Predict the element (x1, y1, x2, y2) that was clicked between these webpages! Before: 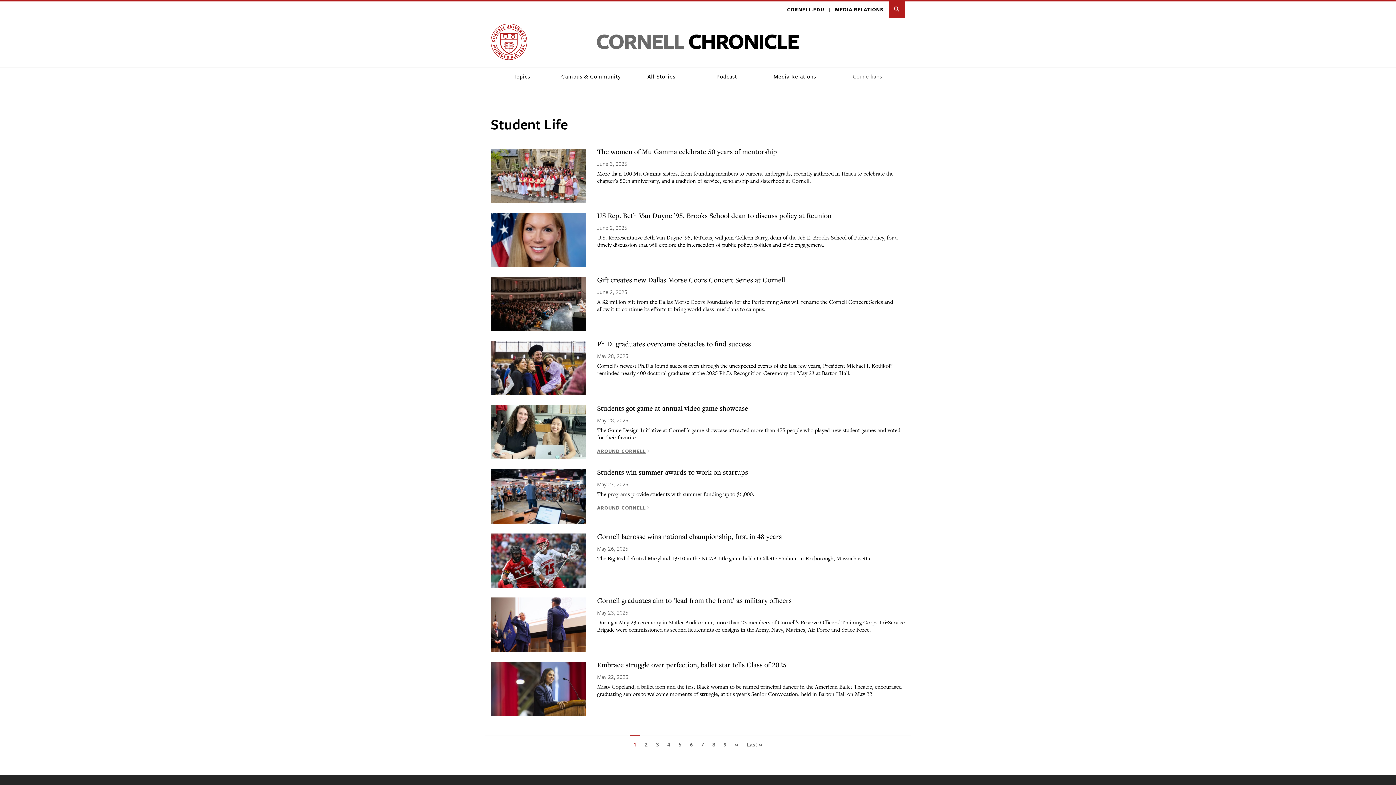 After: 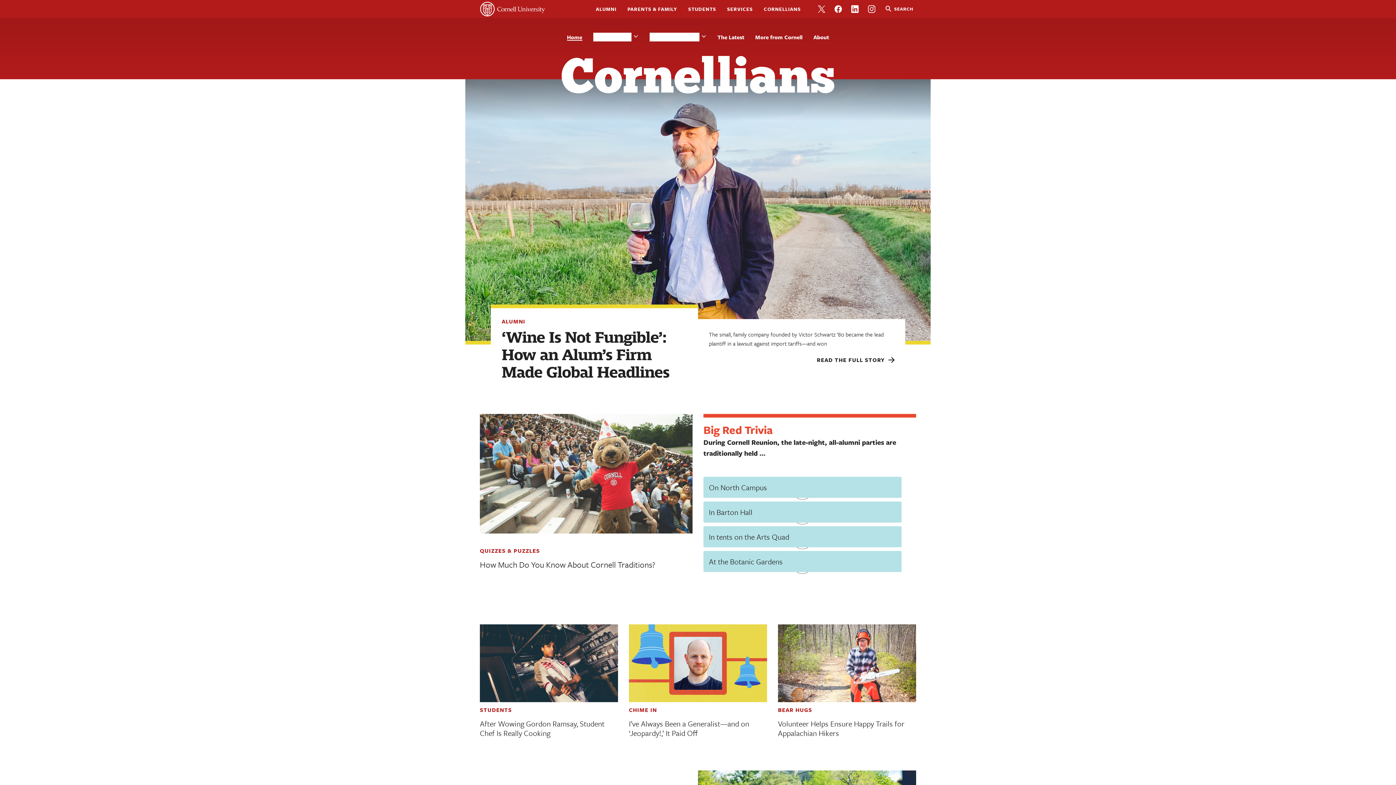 Action: label: Cornellians bbox: (830, 67, 905, 85)